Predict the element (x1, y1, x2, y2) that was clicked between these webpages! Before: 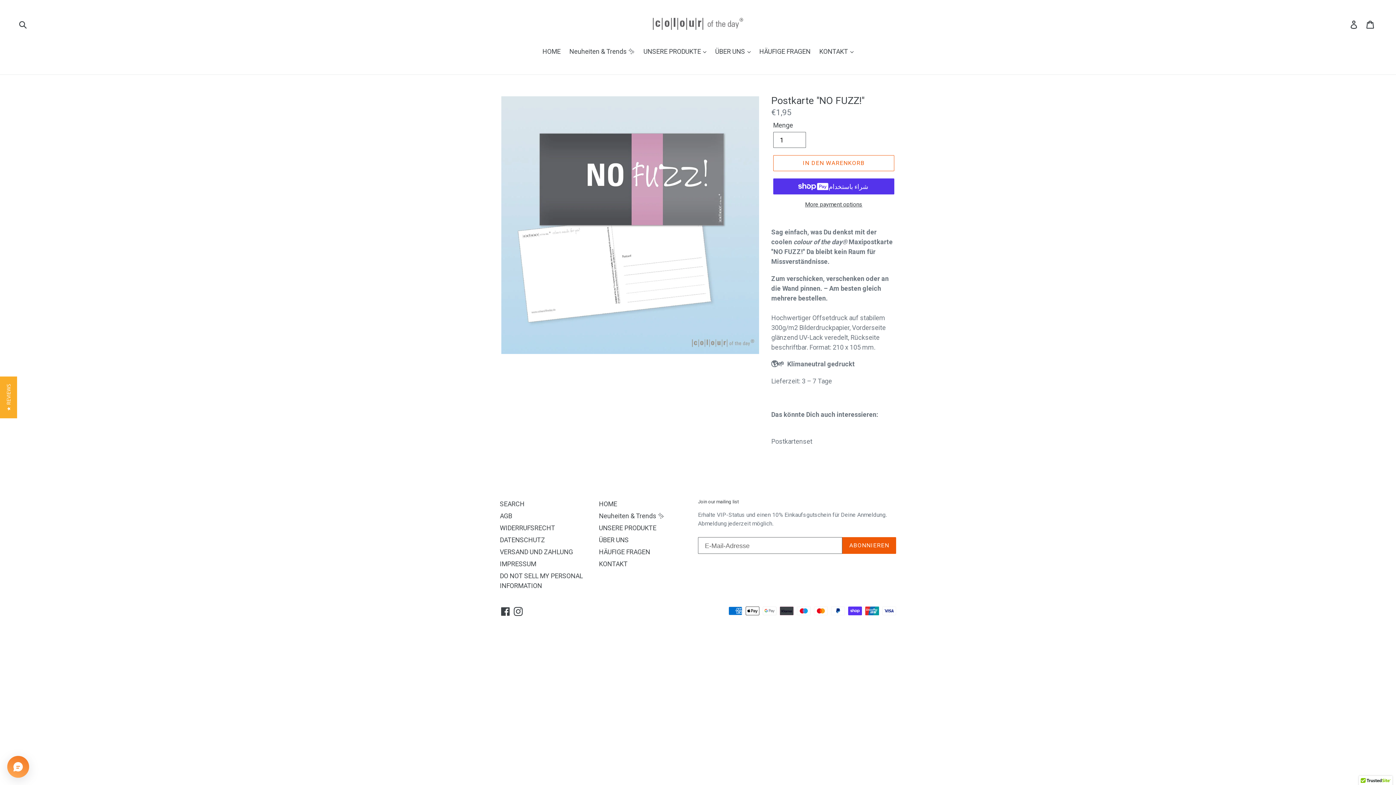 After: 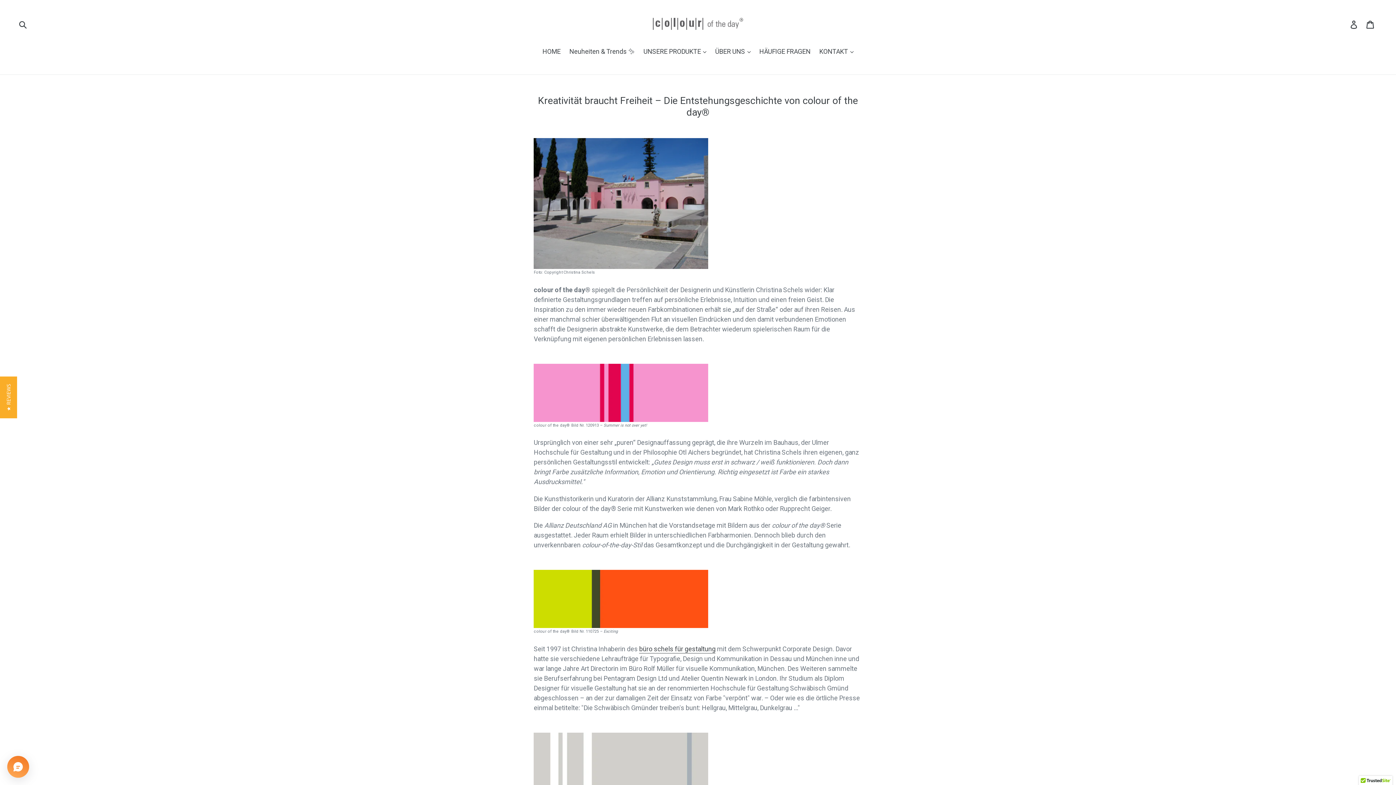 Action: label: ÜBER UNS bbox: (599, 536, 628, 543)